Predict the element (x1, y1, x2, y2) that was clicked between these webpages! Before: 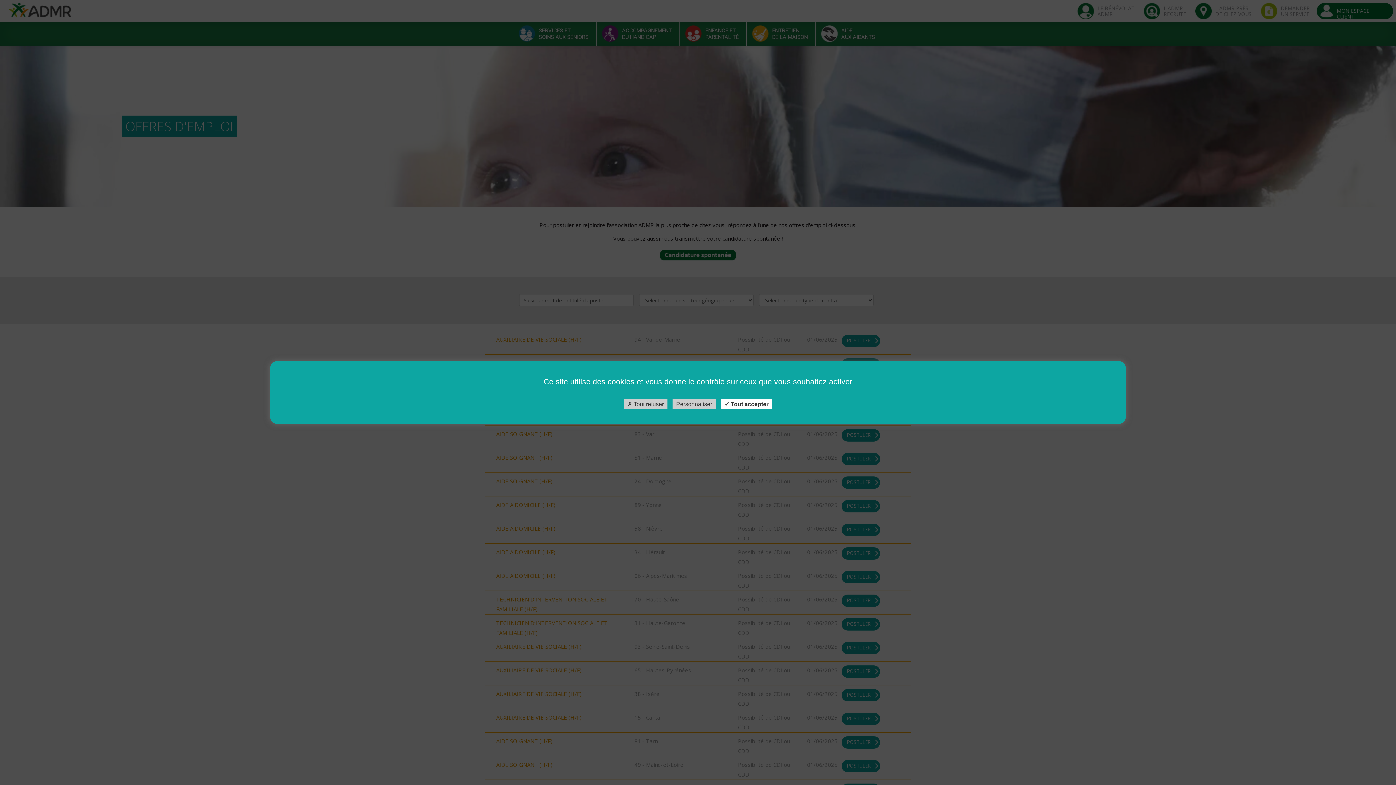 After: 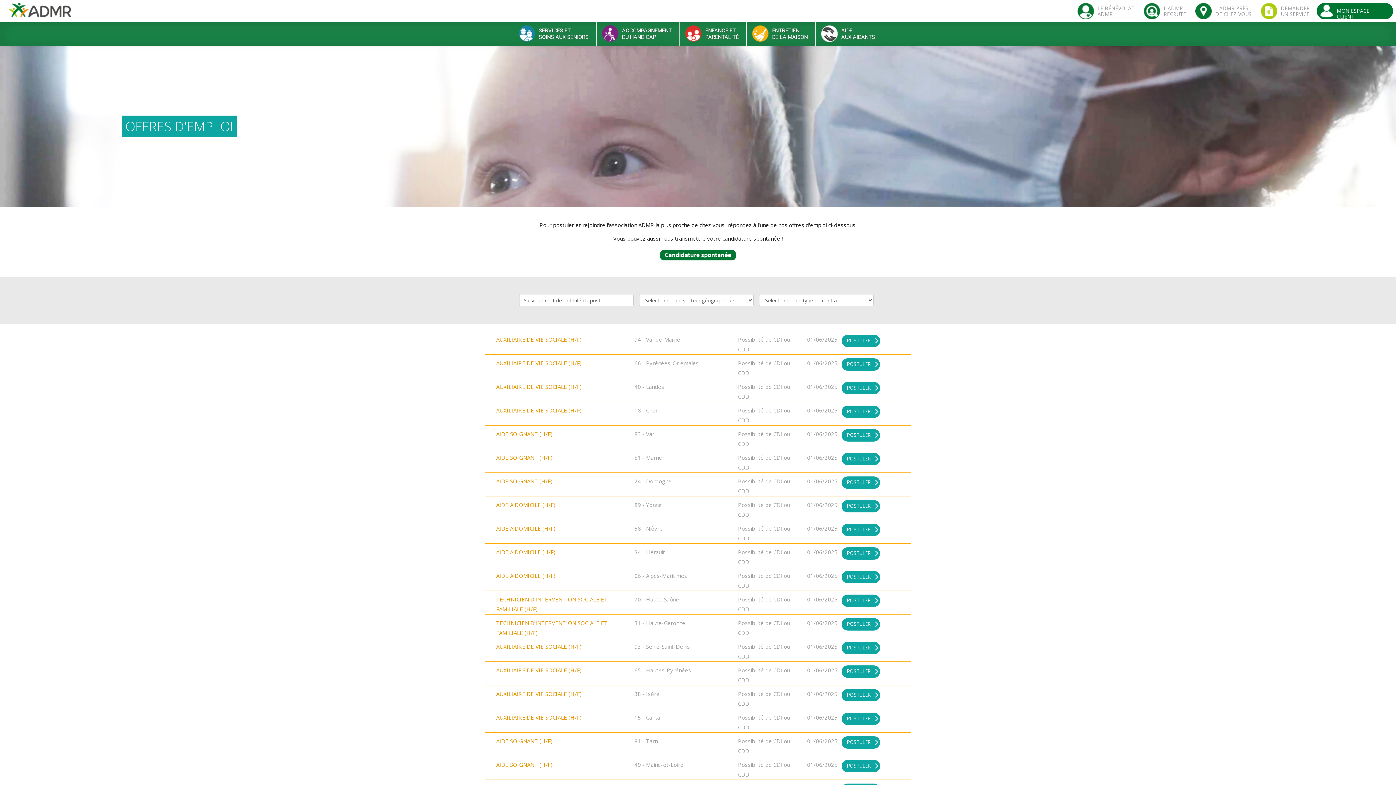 Action: bbox: (721, 399, 772, 409) label:  Tout accepter